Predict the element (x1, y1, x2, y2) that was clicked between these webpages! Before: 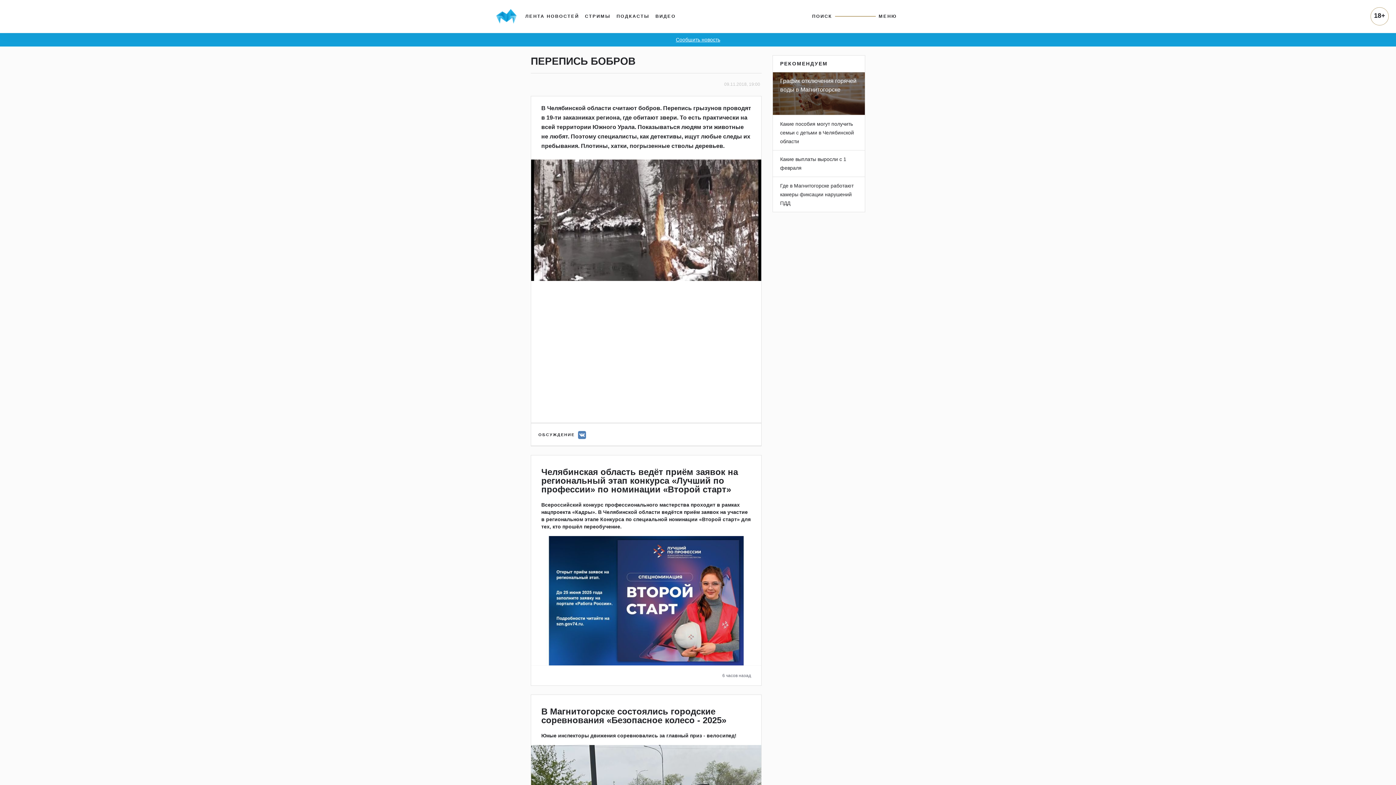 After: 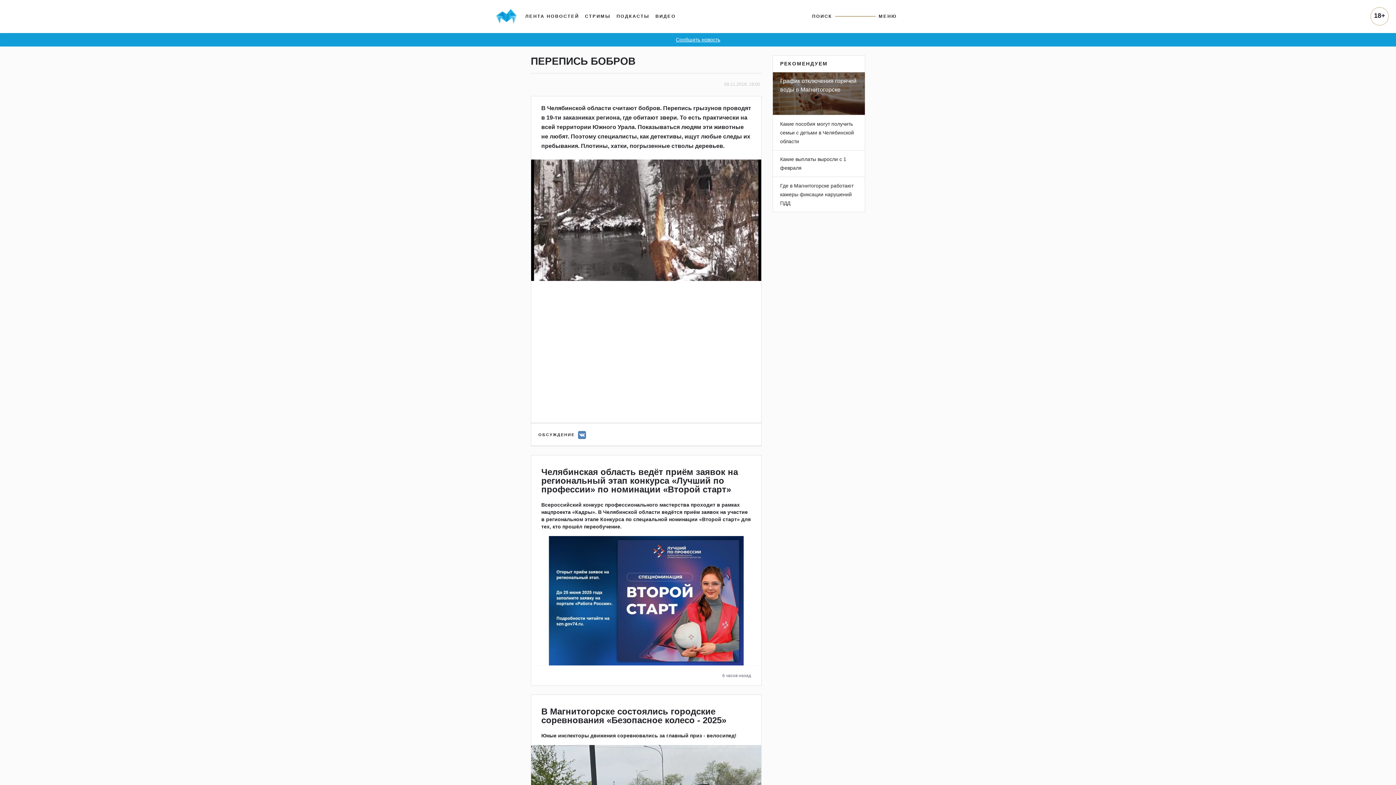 Action: bbox: (578, 424, 586, 445)